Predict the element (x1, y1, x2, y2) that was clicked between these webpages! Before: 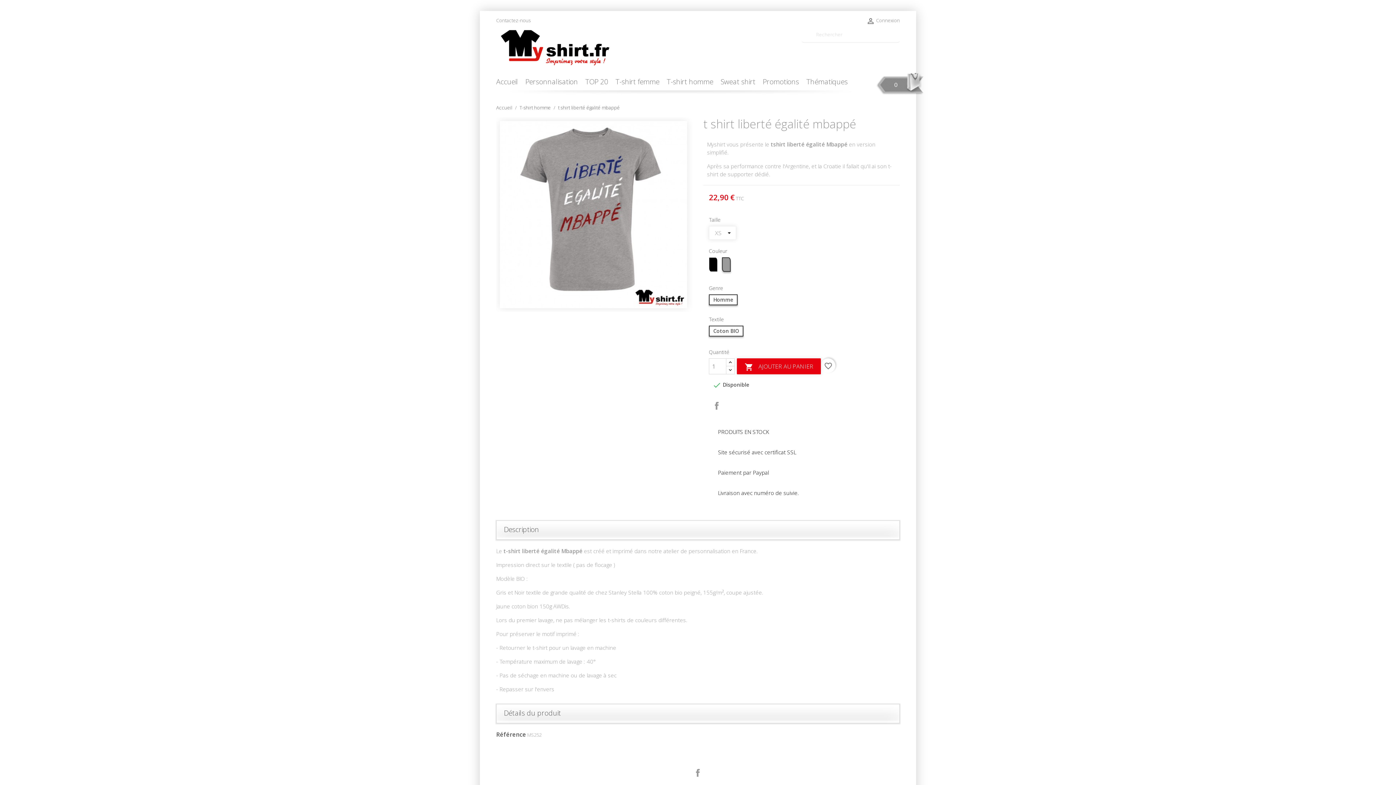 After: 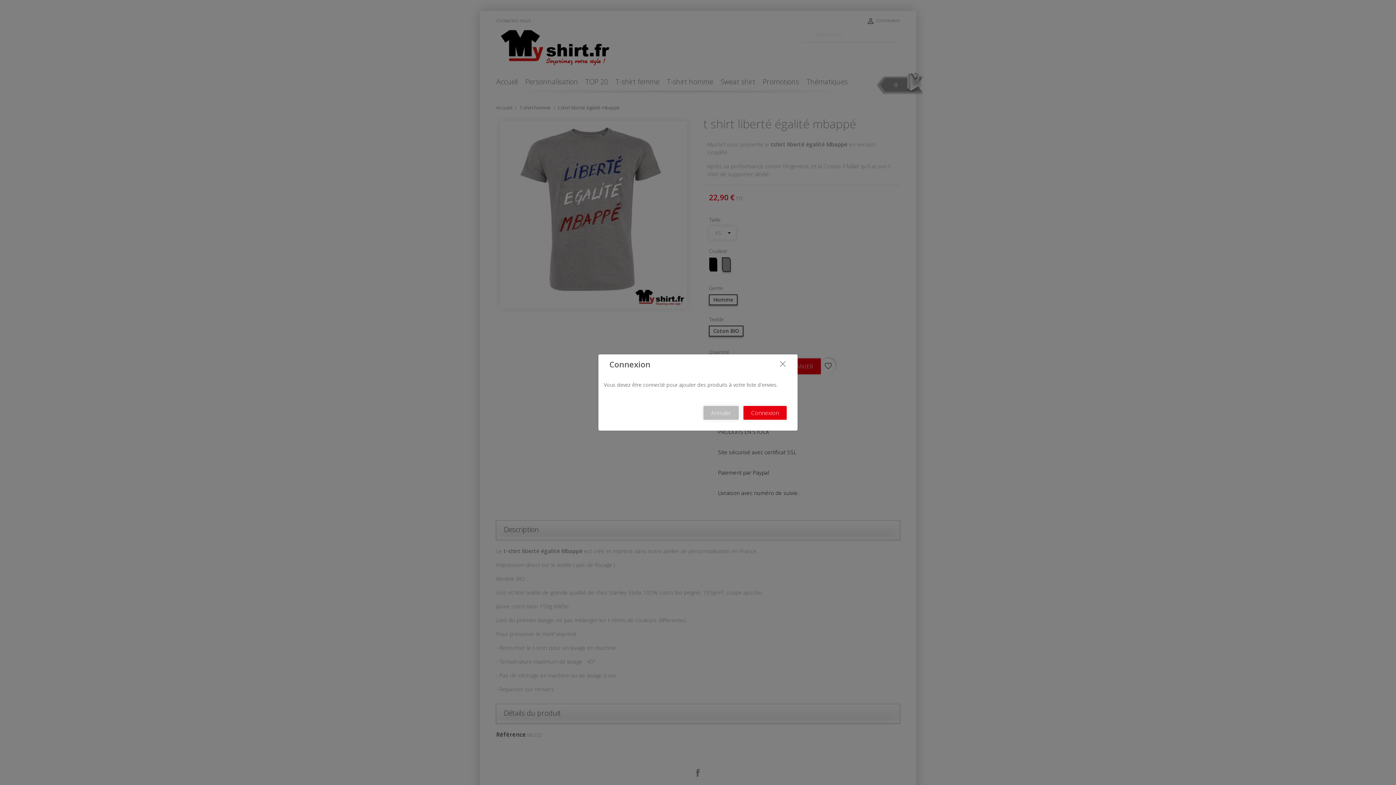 Action: bbox: (821, 358, 835, 373) label: favorite_border